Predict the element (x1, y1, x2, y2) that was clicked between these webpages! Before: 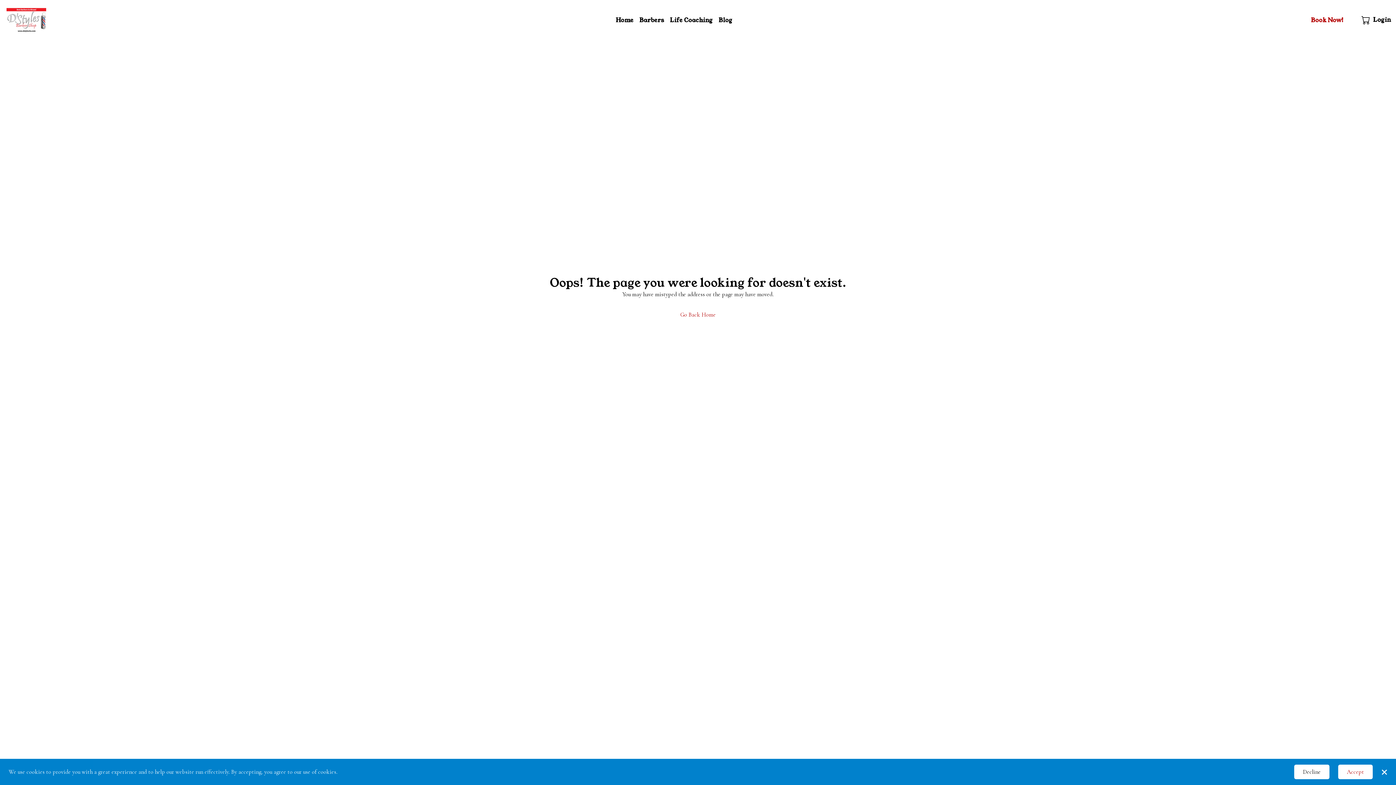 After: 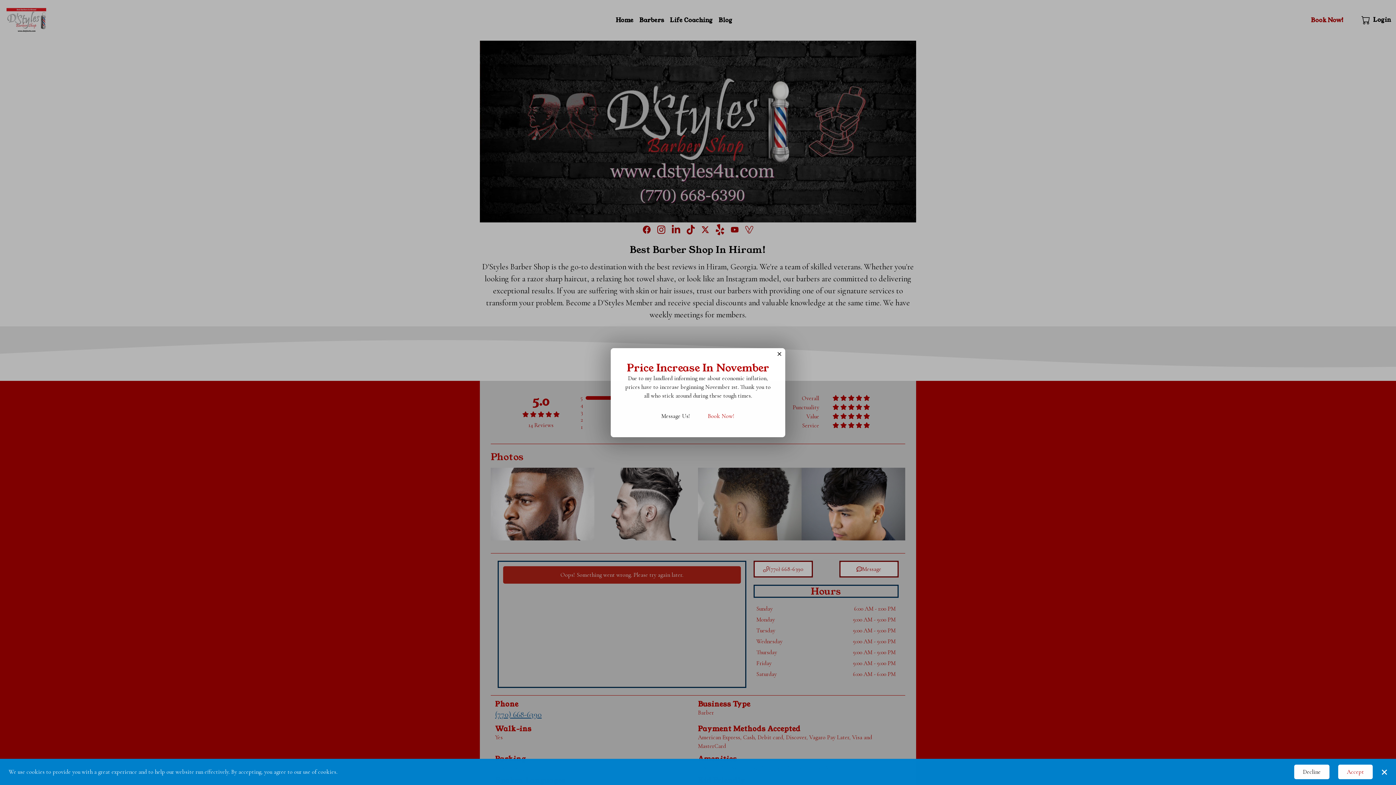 Action: label: Go Back Home bbox: (671, 307, 724, 322)